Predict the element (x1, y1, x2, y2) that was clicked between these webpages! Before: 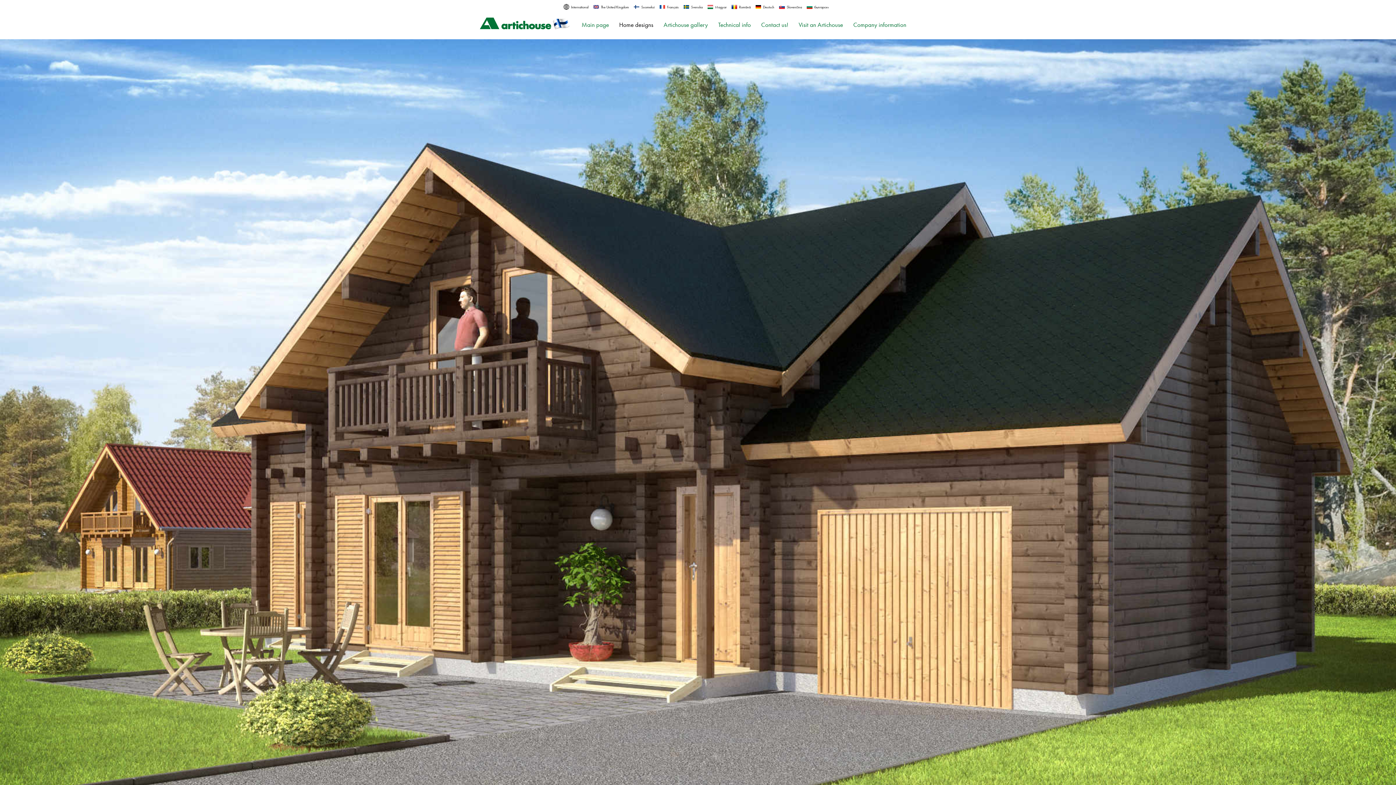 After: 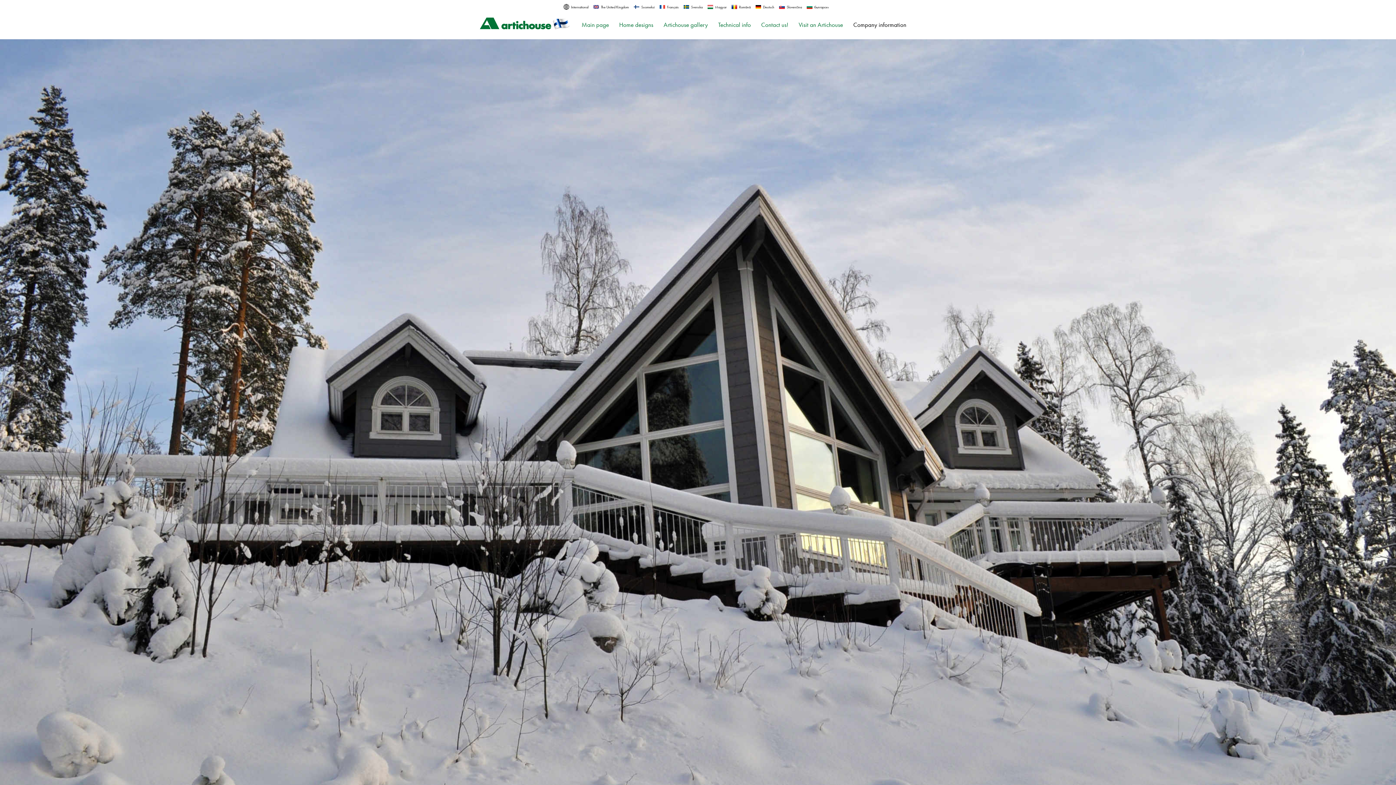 Action: bbox: (853, 21, 906, 28) label: Company information